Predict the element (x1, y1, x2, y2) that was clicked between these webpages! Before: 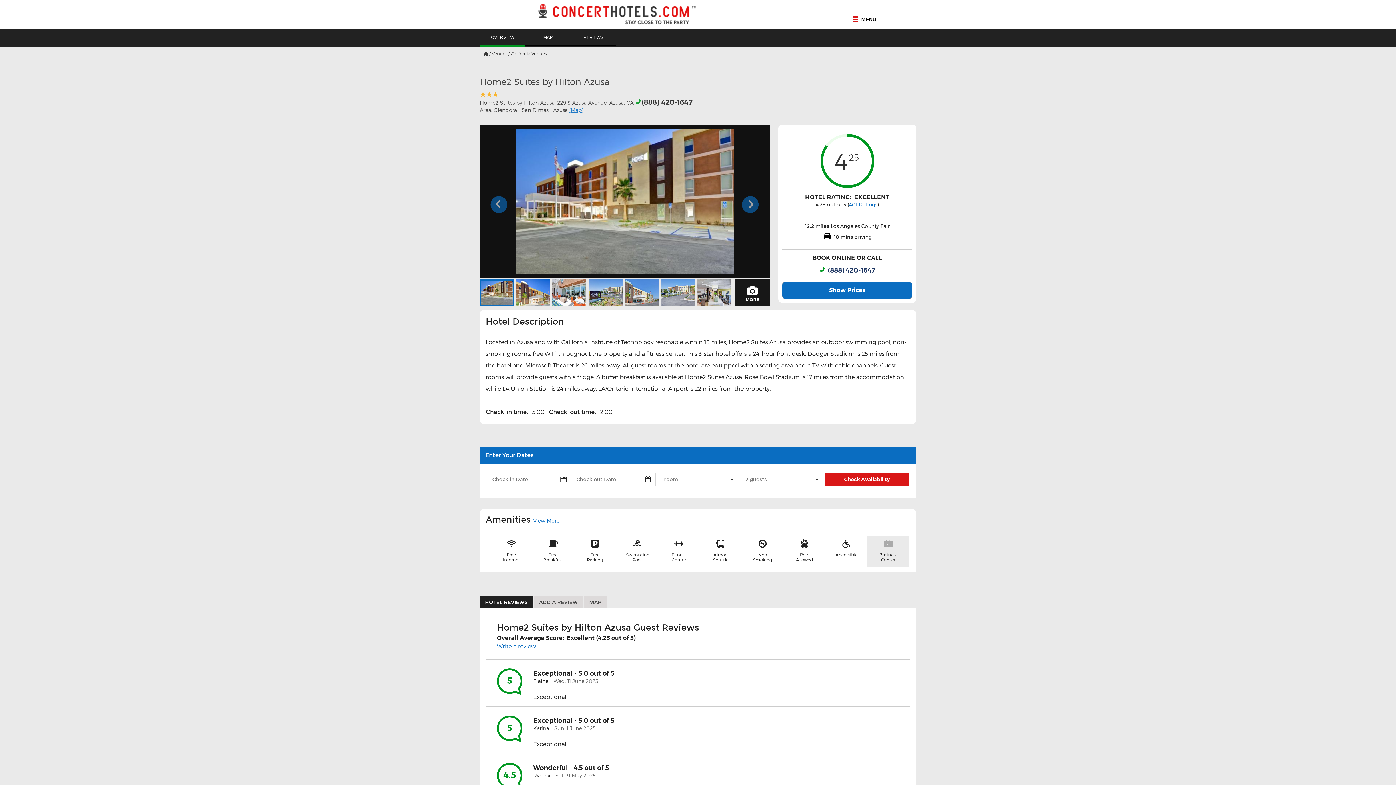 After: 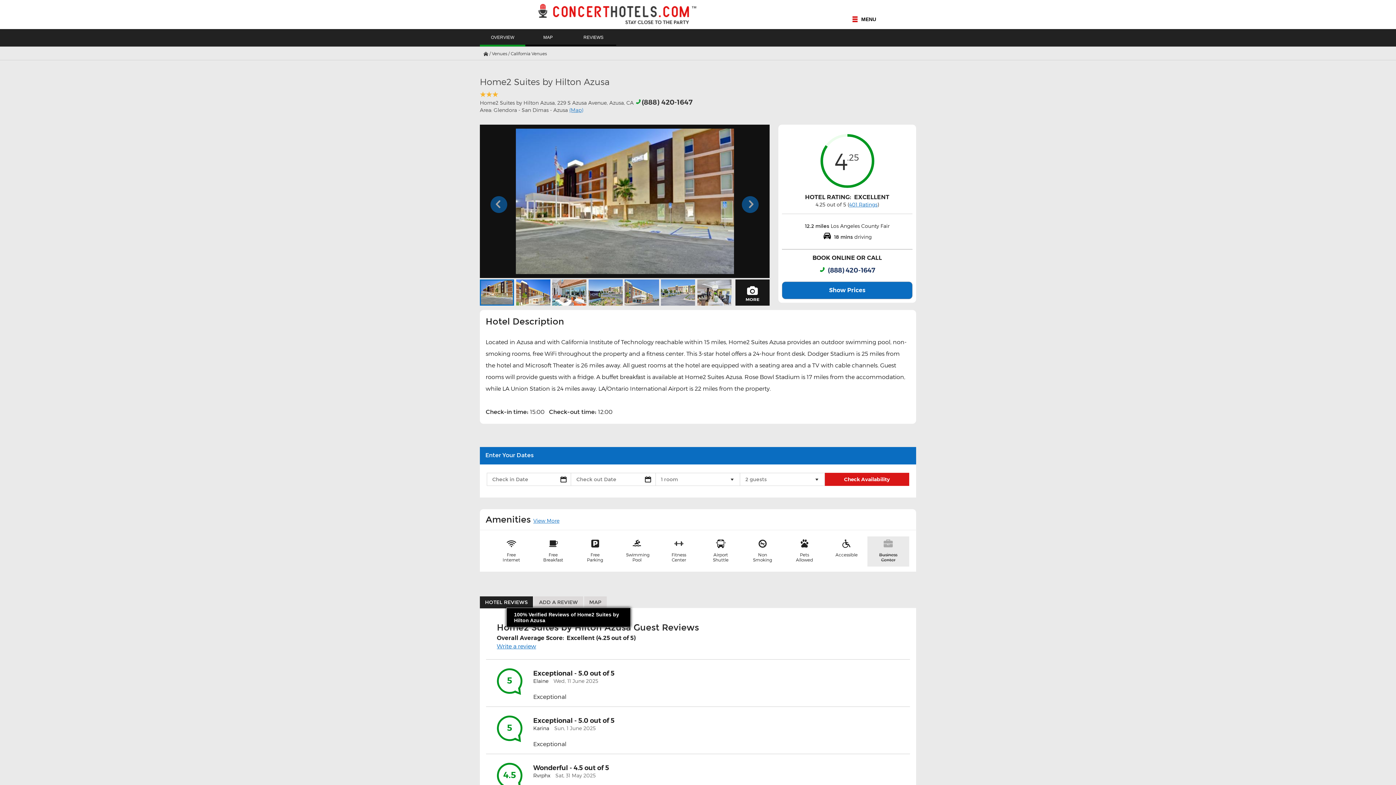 Action: label: HOTEL REVIEWS bbox: (480, 596, 533, 608)